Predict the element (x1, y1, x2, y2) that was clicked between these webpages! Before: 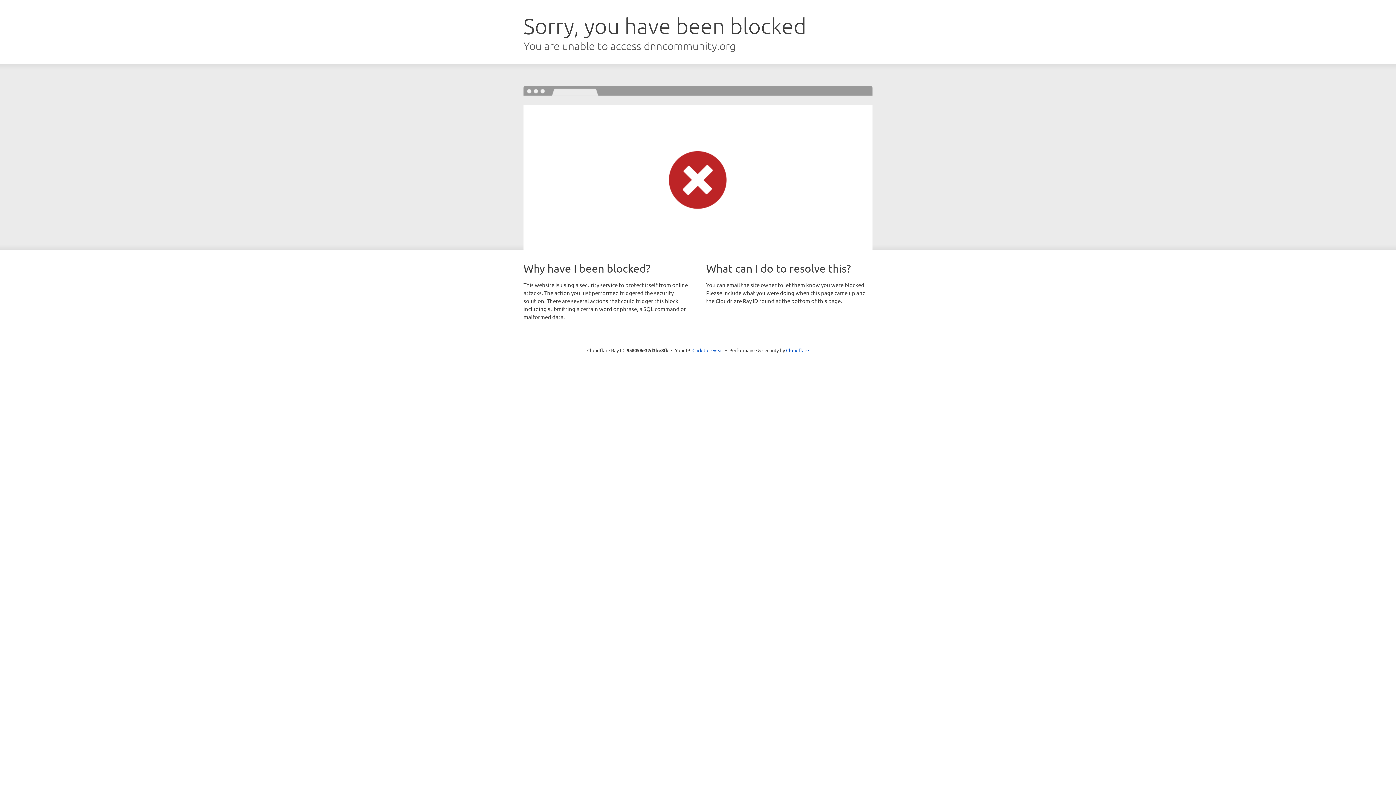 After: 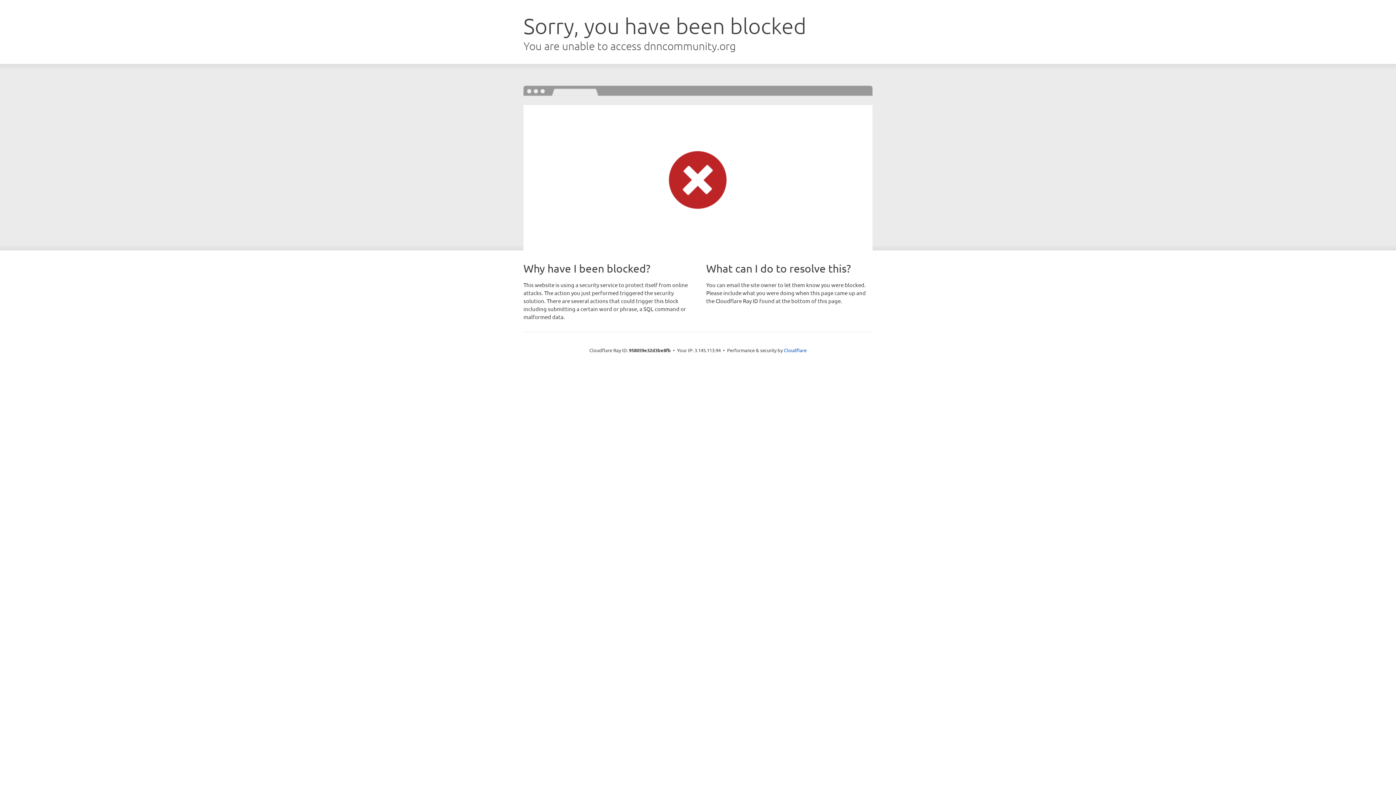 Action: label: Click to reveal bbox: (692, 346, 723, 353)